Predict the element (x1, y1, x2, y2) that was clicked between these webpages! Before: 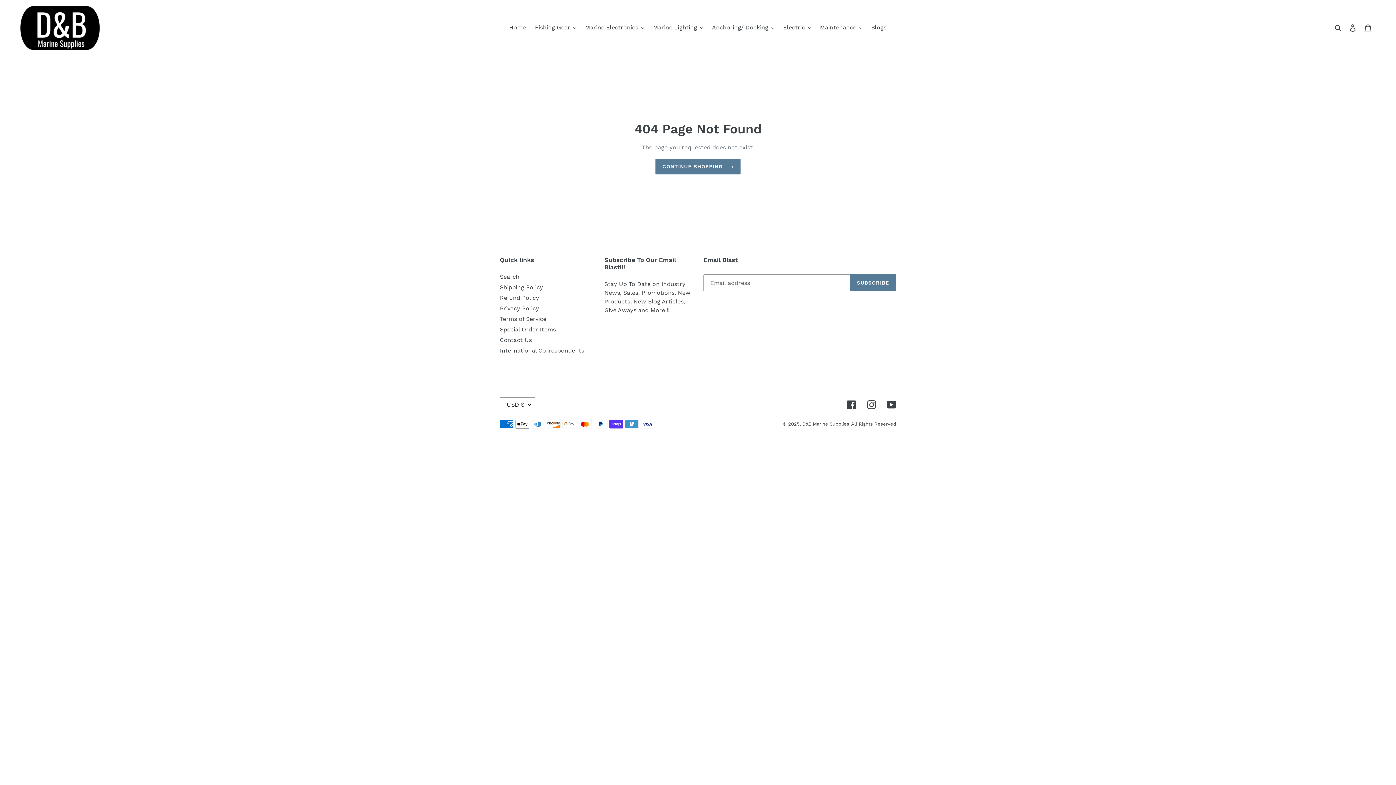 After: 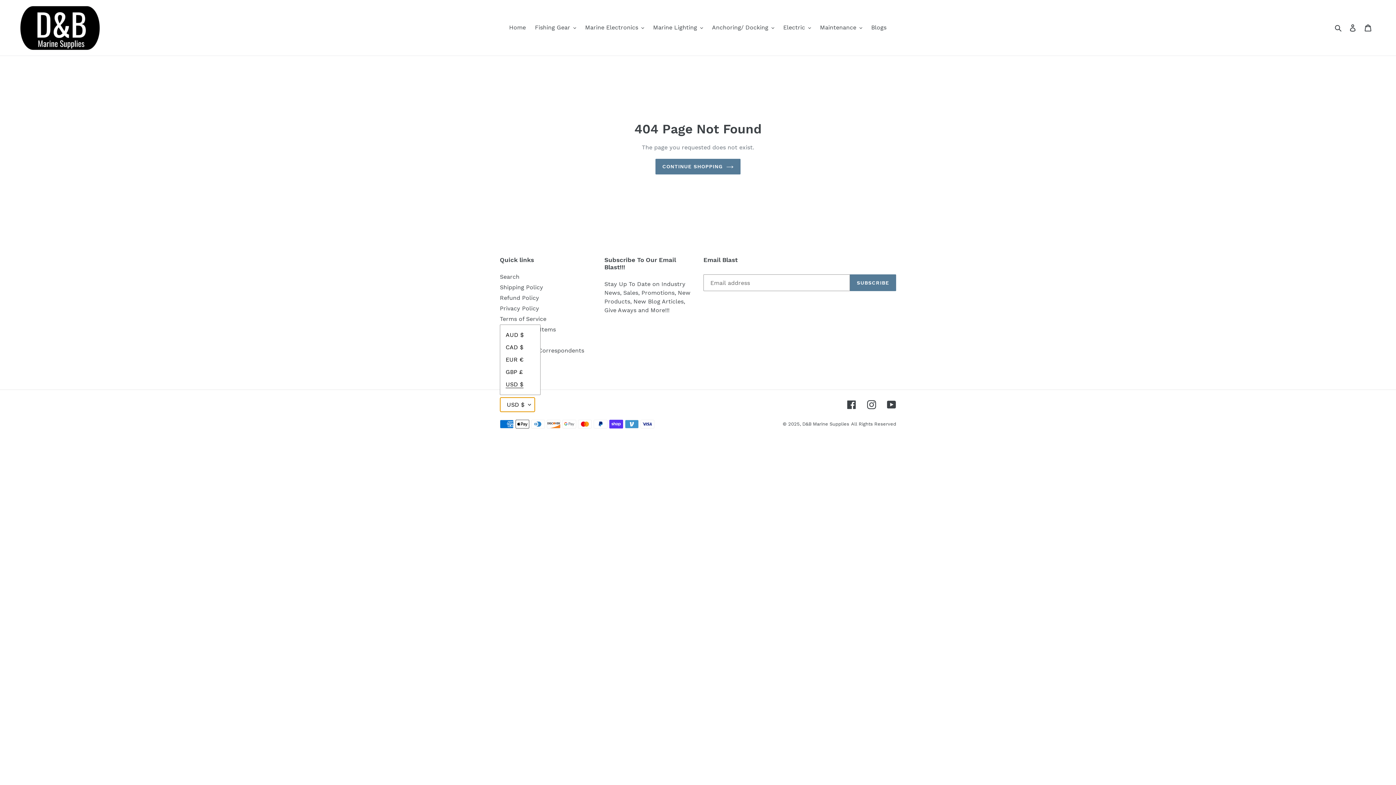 Action: bbox: (500, 397, 535, 412) label: USD $